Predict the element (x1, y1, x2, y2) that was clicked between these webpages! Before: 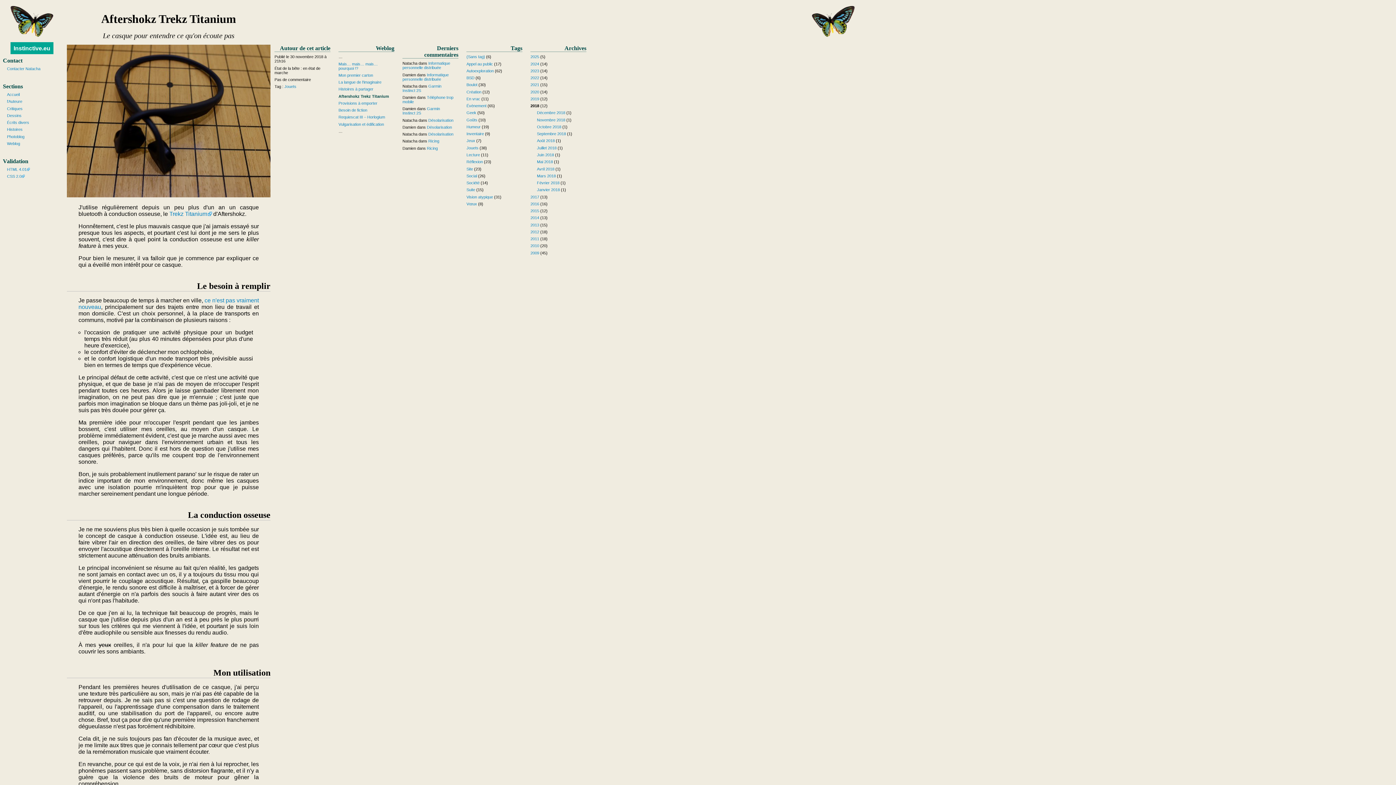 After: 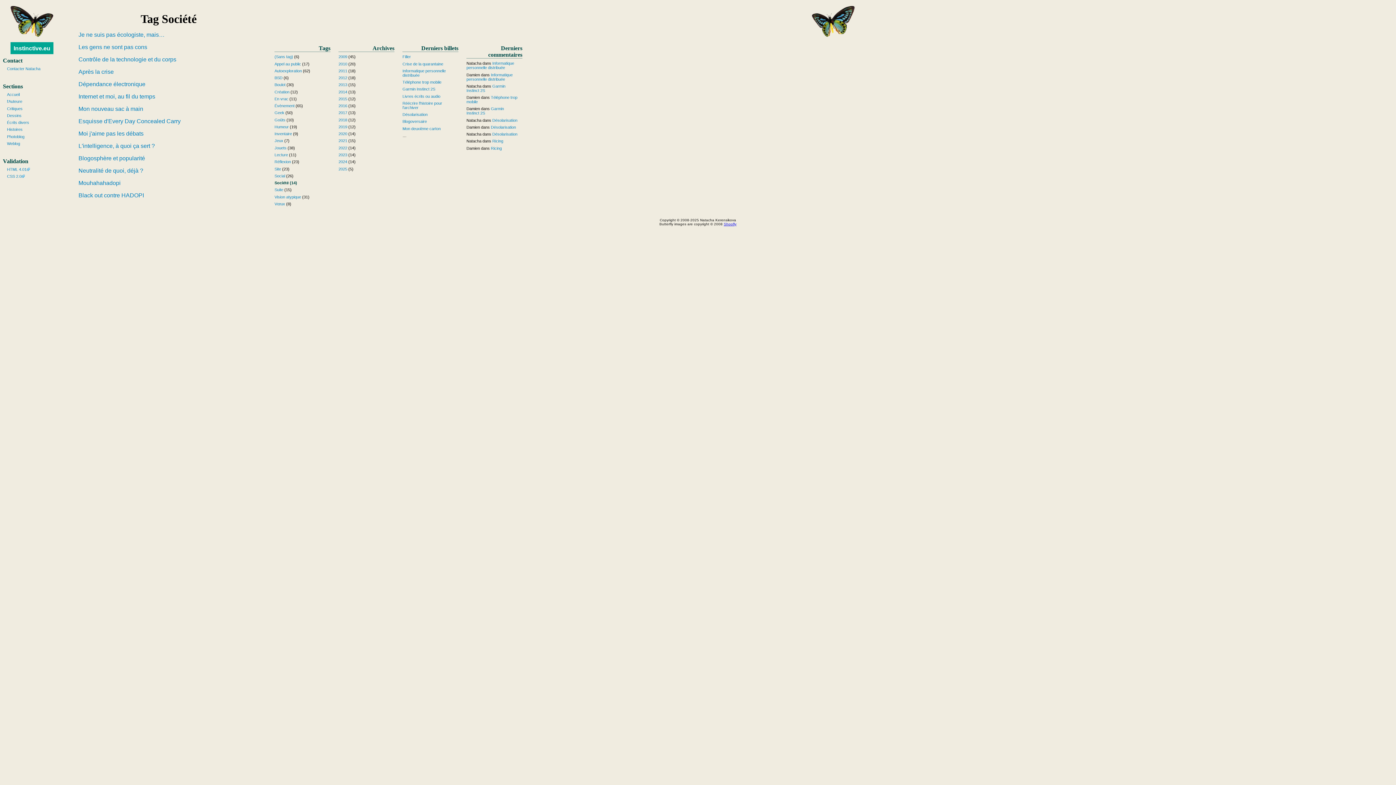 Action: bbox: (466, 180, 479, 185) label: Société